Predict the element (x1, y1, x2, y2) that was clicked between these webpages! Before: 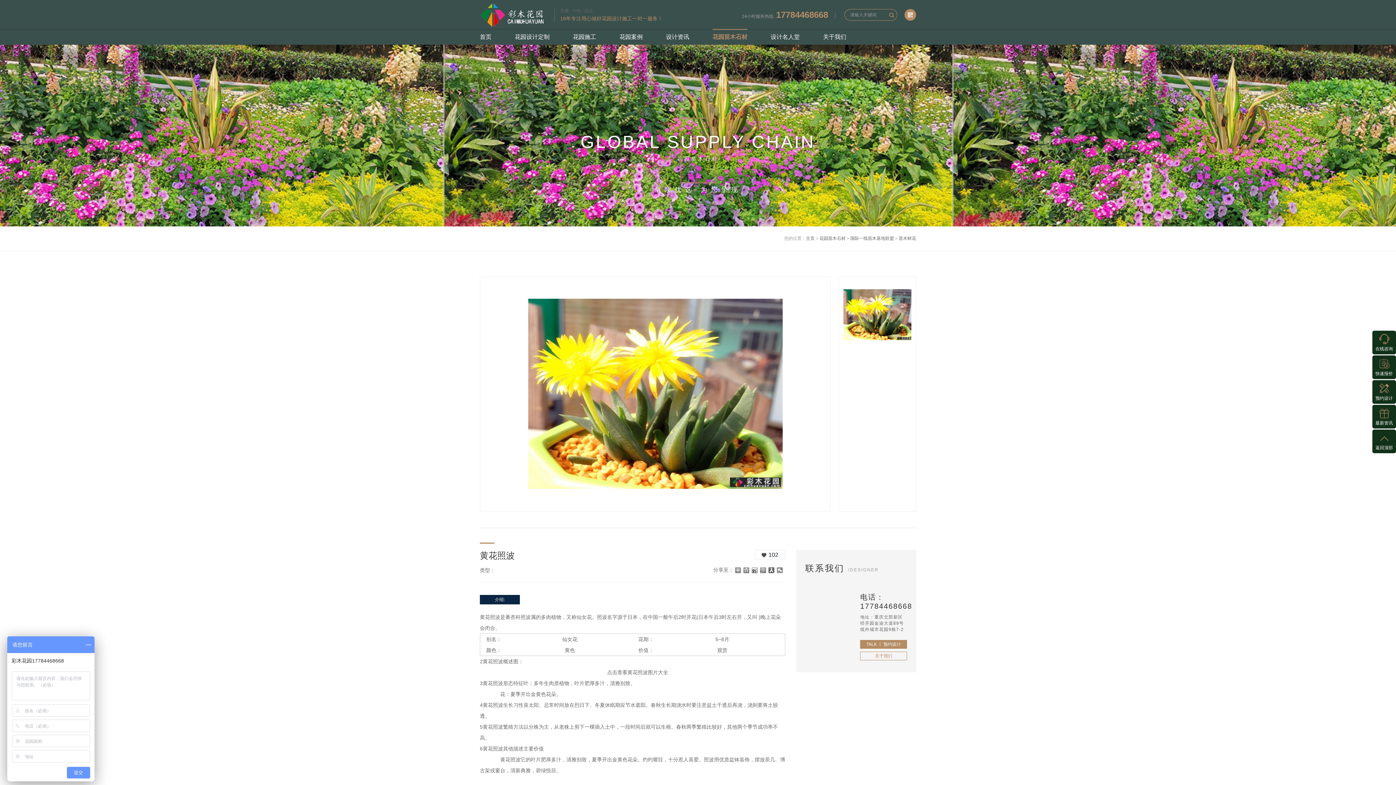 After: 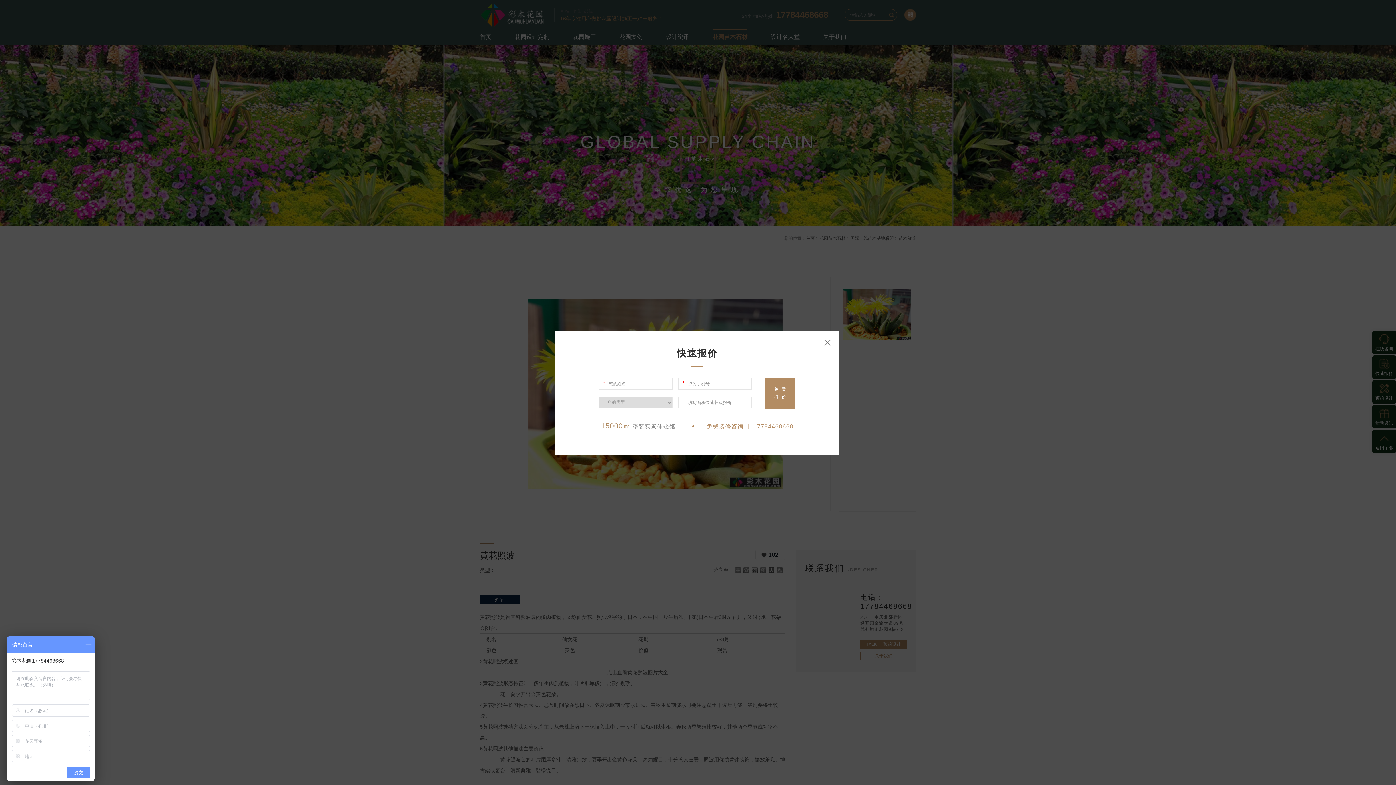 Action: label: 快速报价 bbox: (1372, 355, 1396, 379)